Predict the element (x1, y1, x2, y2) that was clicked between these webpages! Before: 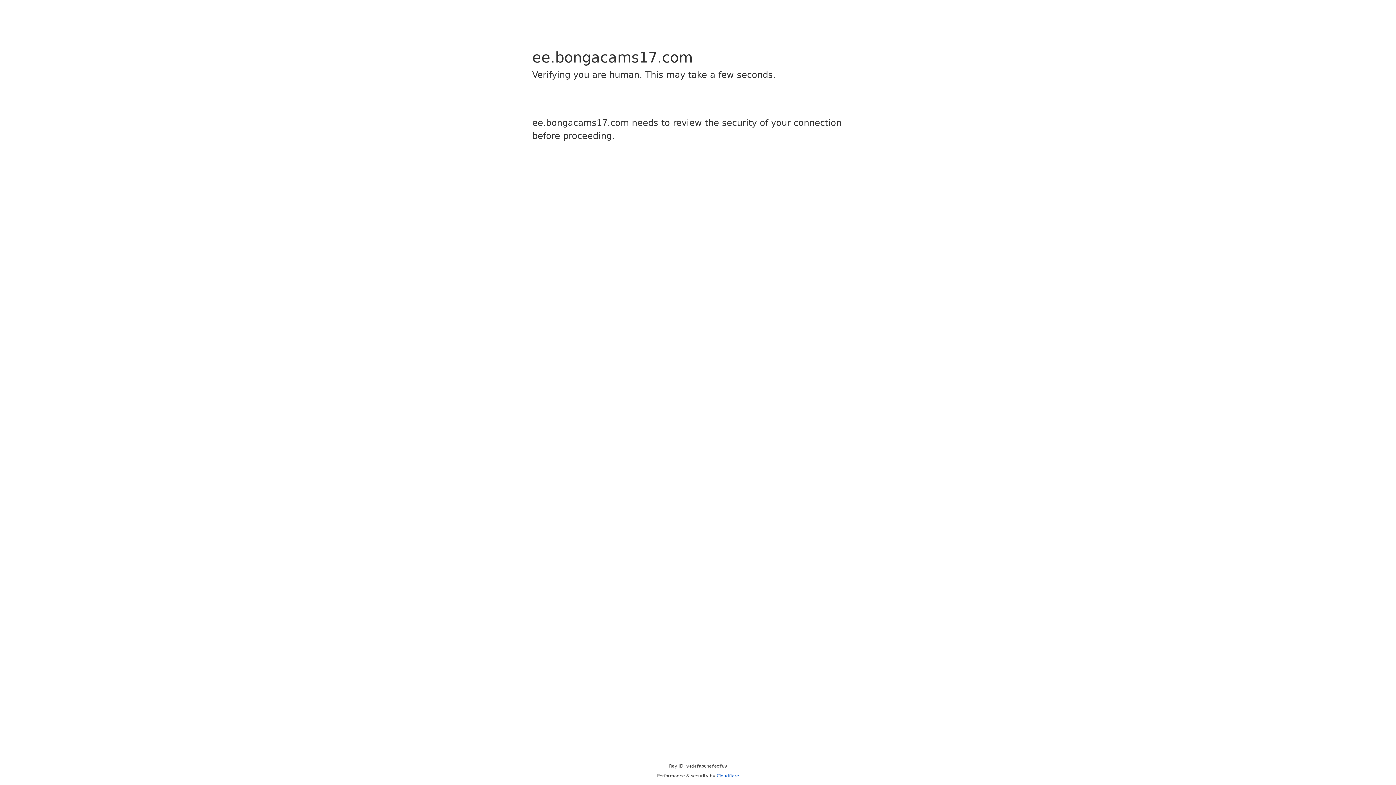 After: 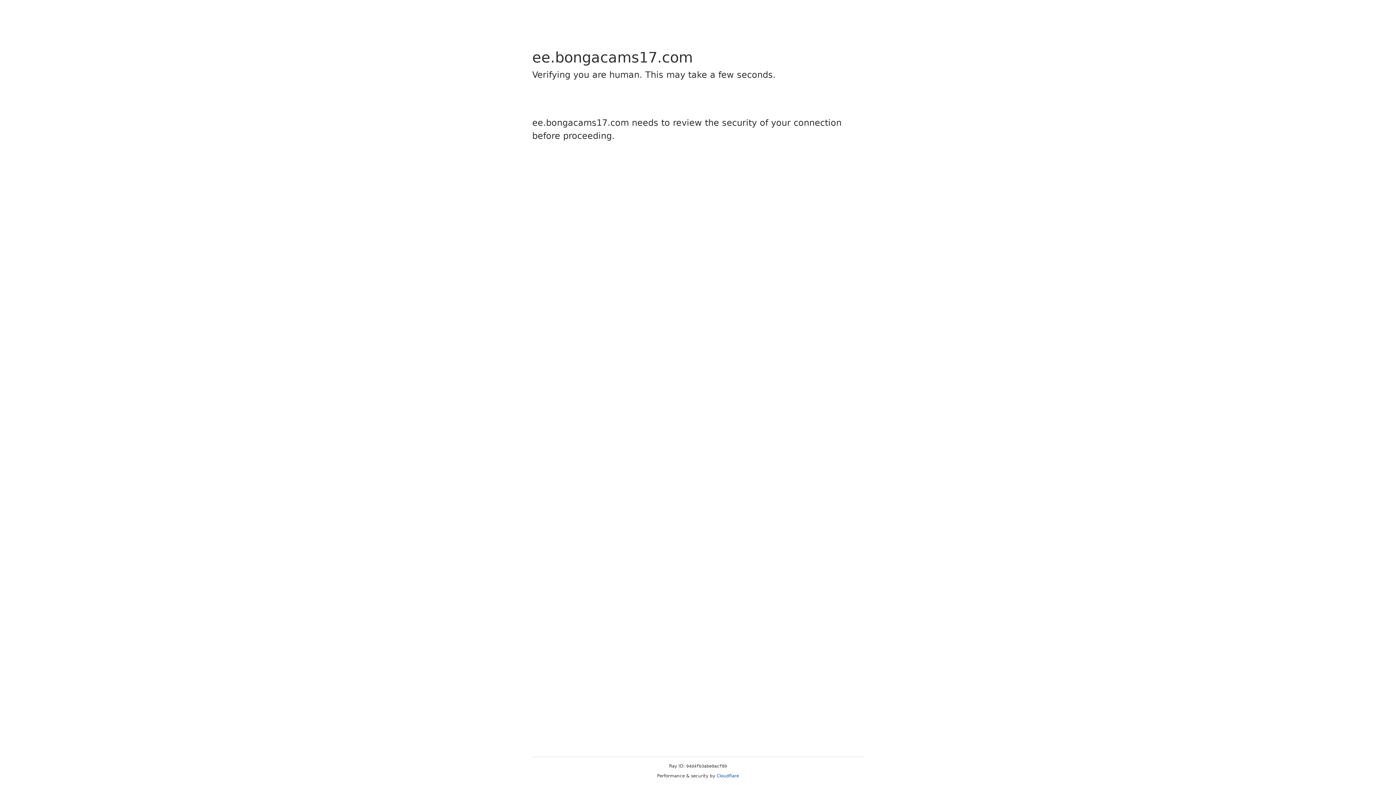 Action: bbox: (716, 773, 739, 778) label: Cloudflare